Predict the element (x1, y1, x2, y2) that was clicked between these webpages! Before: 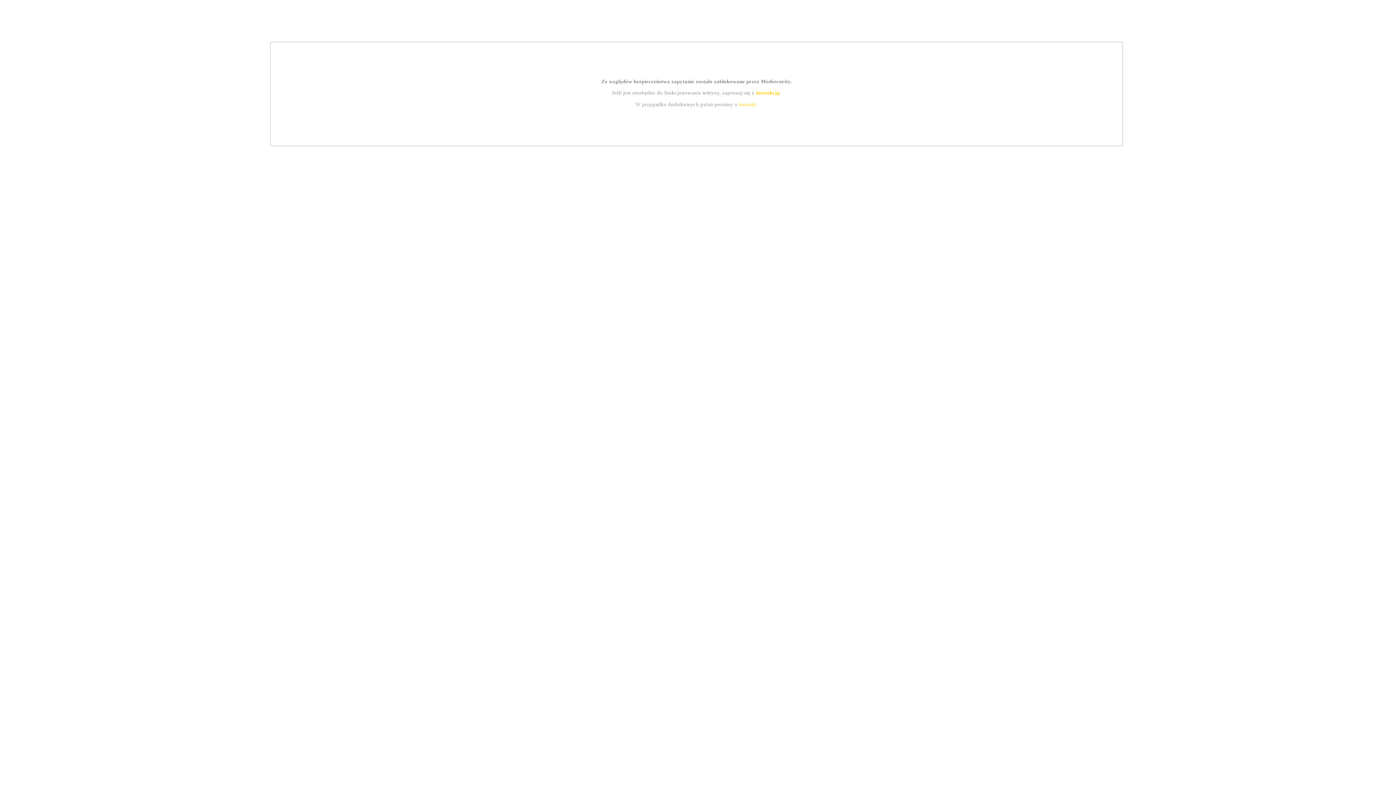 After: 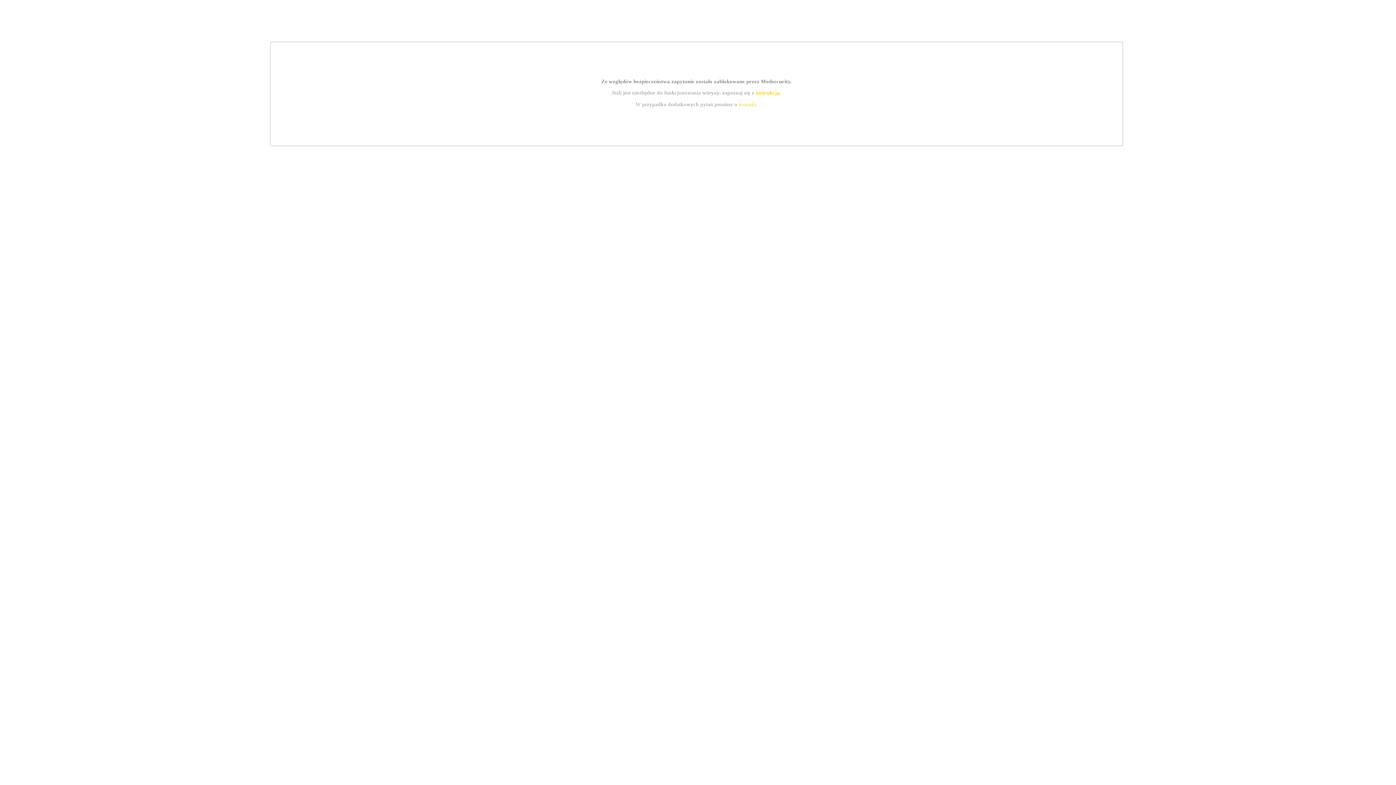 Action: label: instrukcją bbox: (755, 89, 779, 95)